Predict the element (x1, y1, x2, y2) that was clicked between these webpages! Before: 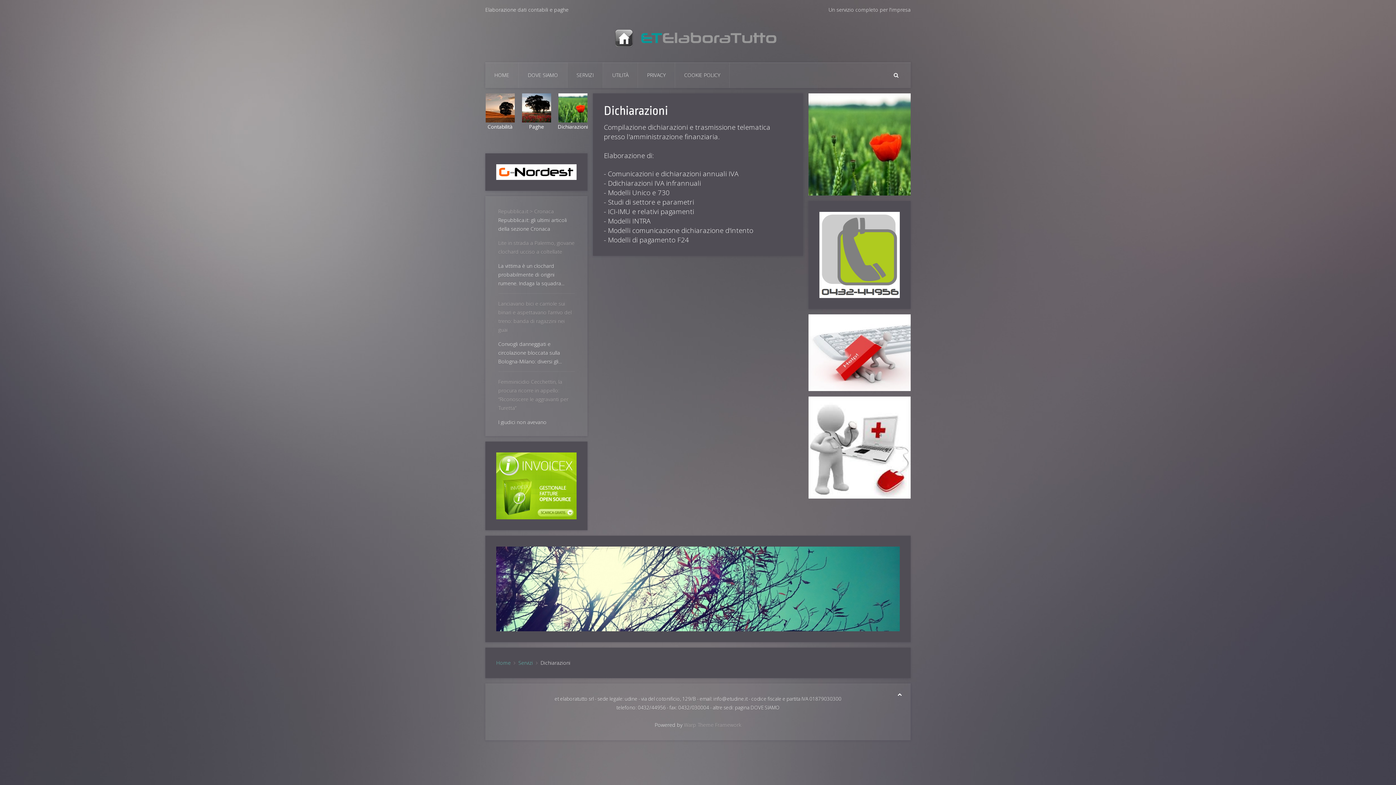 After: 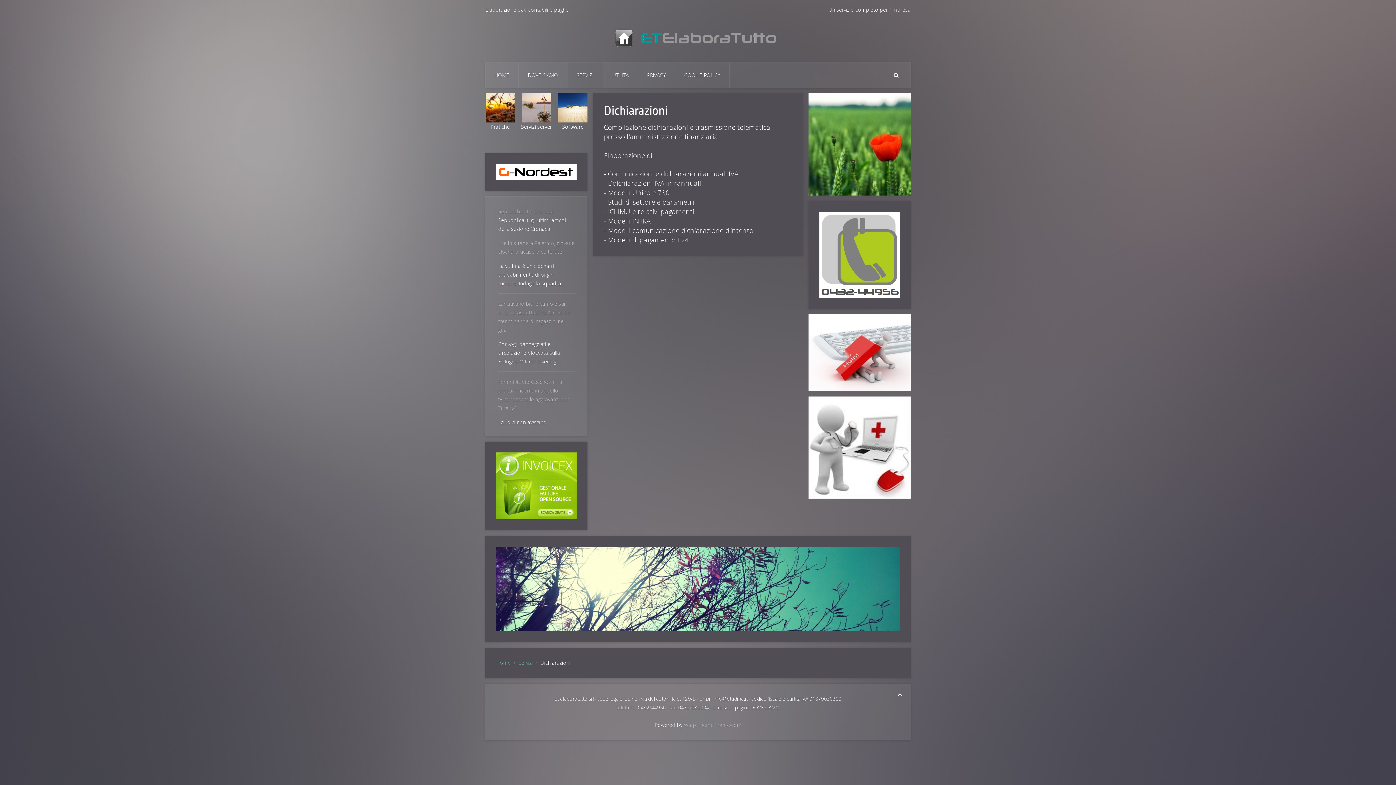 Action: bbox: (496, 168, 576, 175)